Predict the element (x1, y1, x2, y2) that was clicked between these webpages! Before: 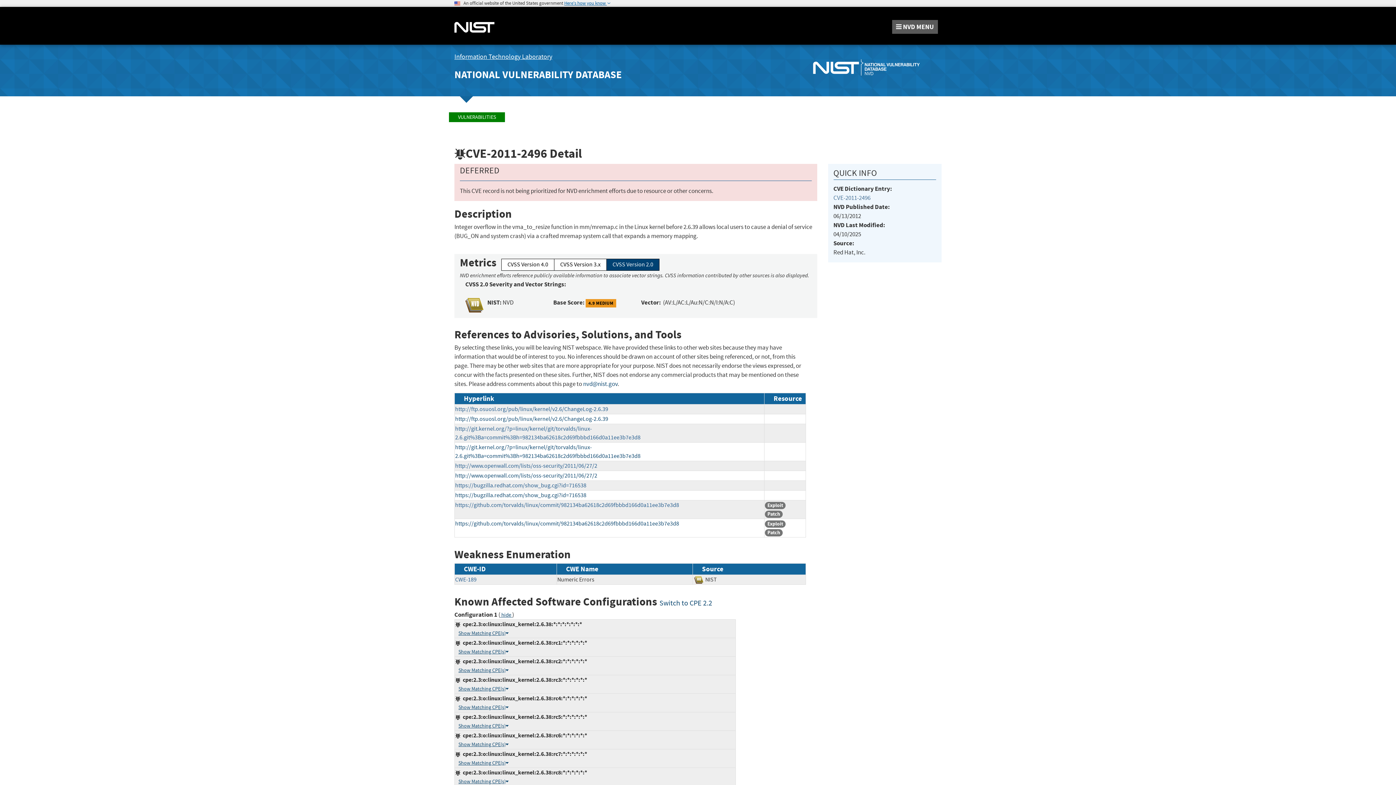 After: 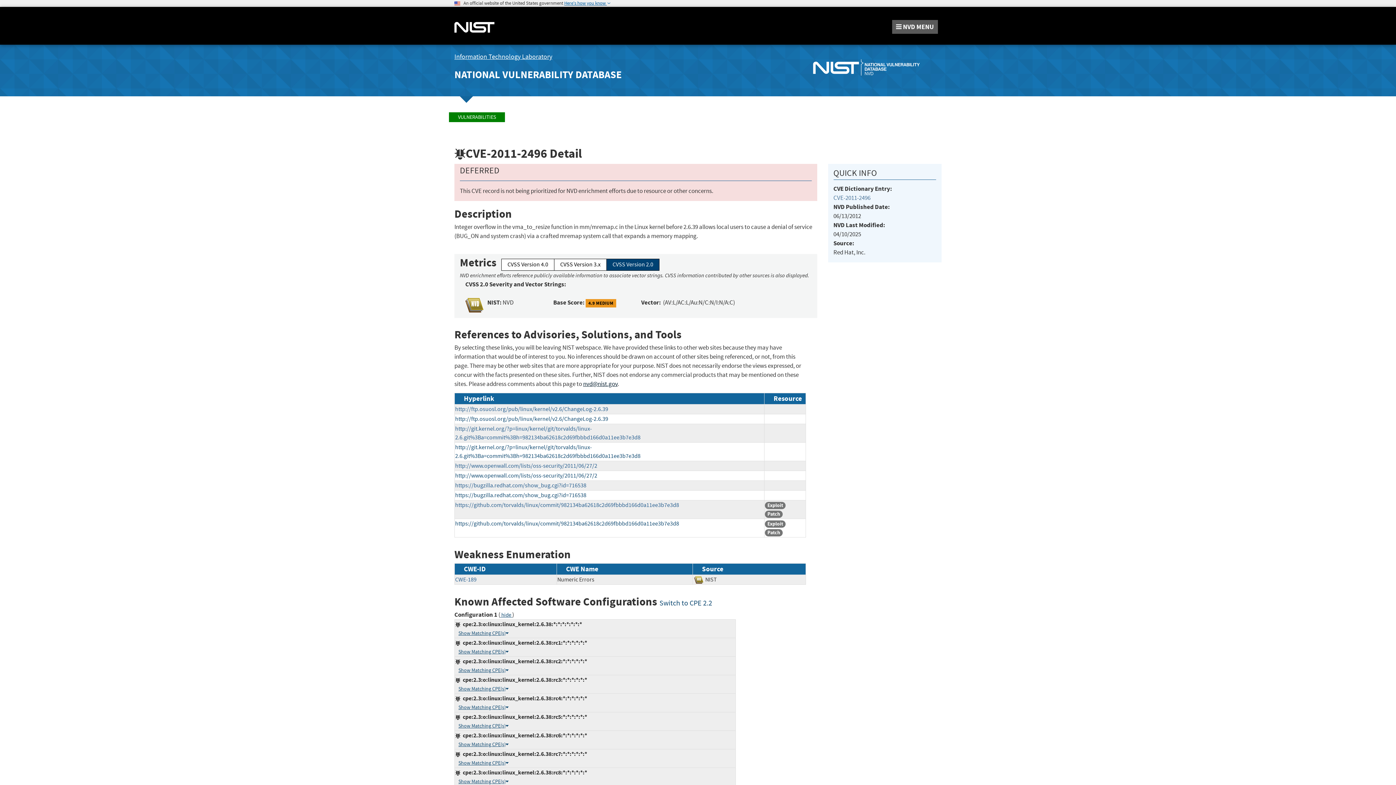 Action: bbox: (583, 380, 617, 388) label: nvd@nist.gov